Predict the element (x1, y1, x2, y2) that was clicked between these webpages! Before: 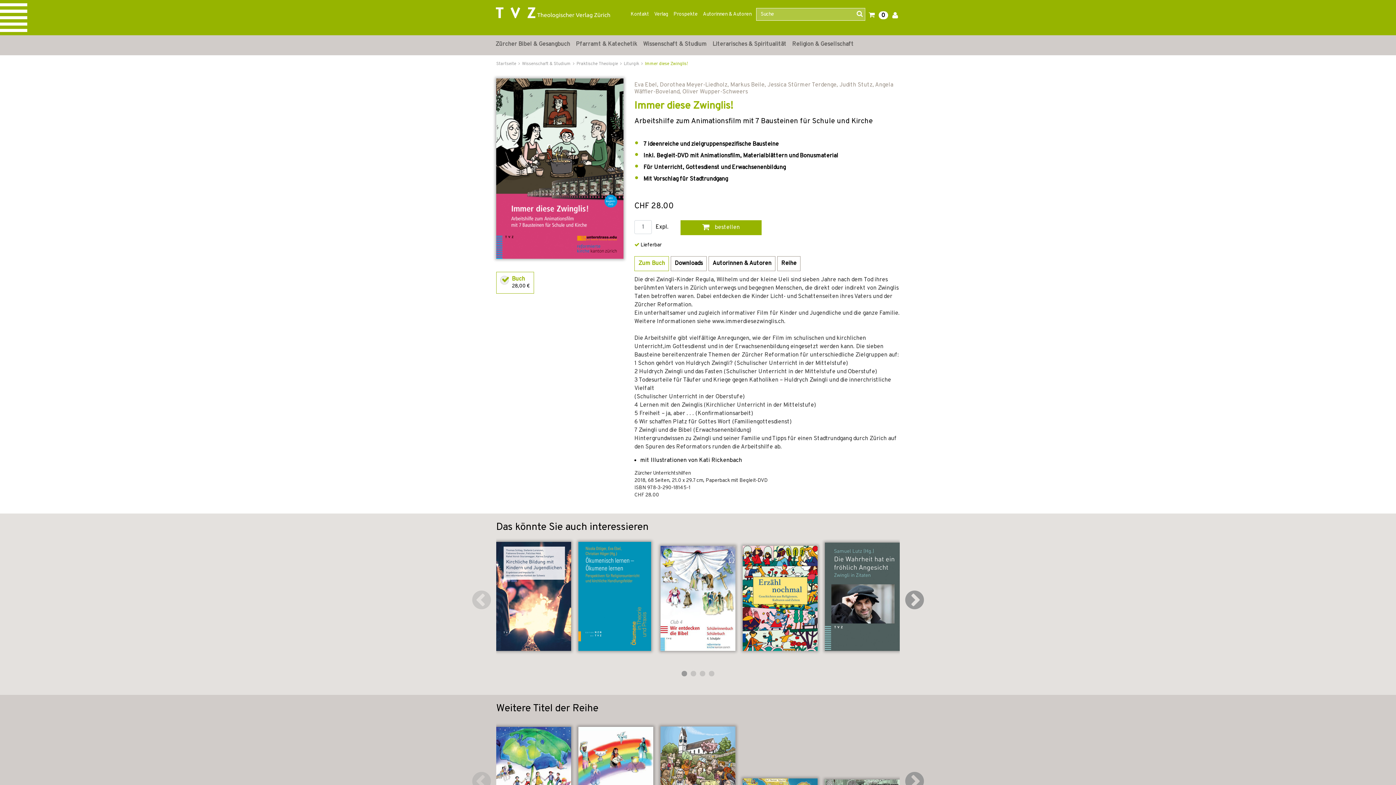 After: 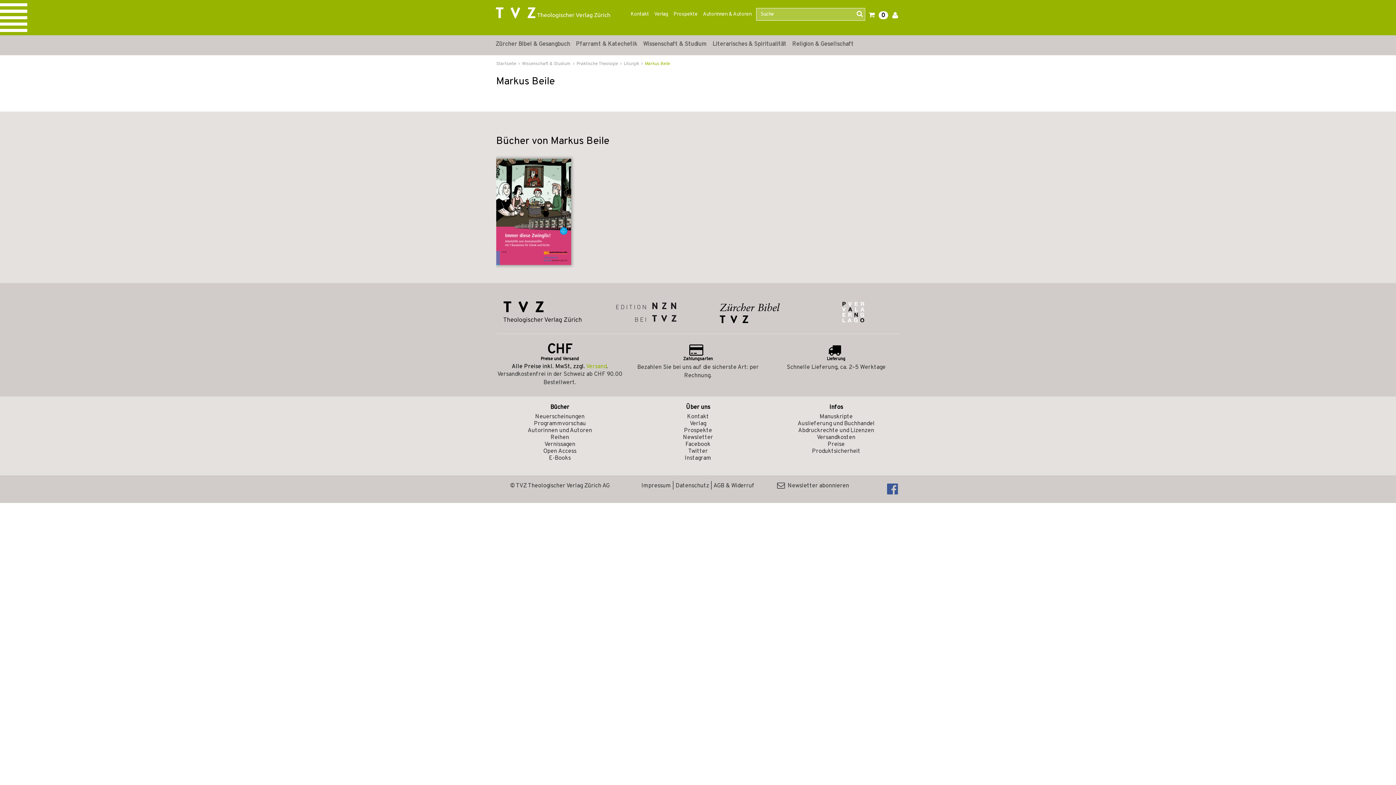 Action: bbox: (730, 81, 764, 88) label: Markus Beile